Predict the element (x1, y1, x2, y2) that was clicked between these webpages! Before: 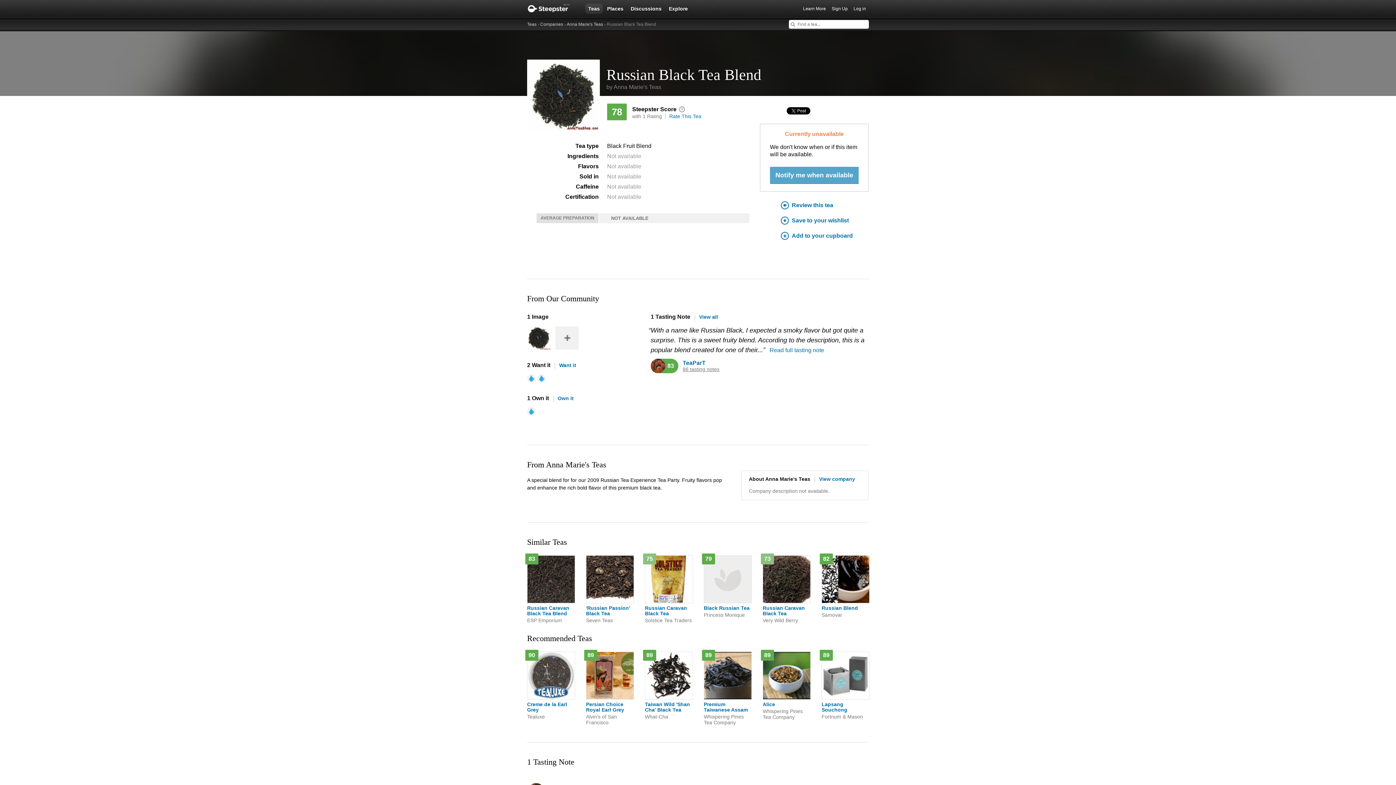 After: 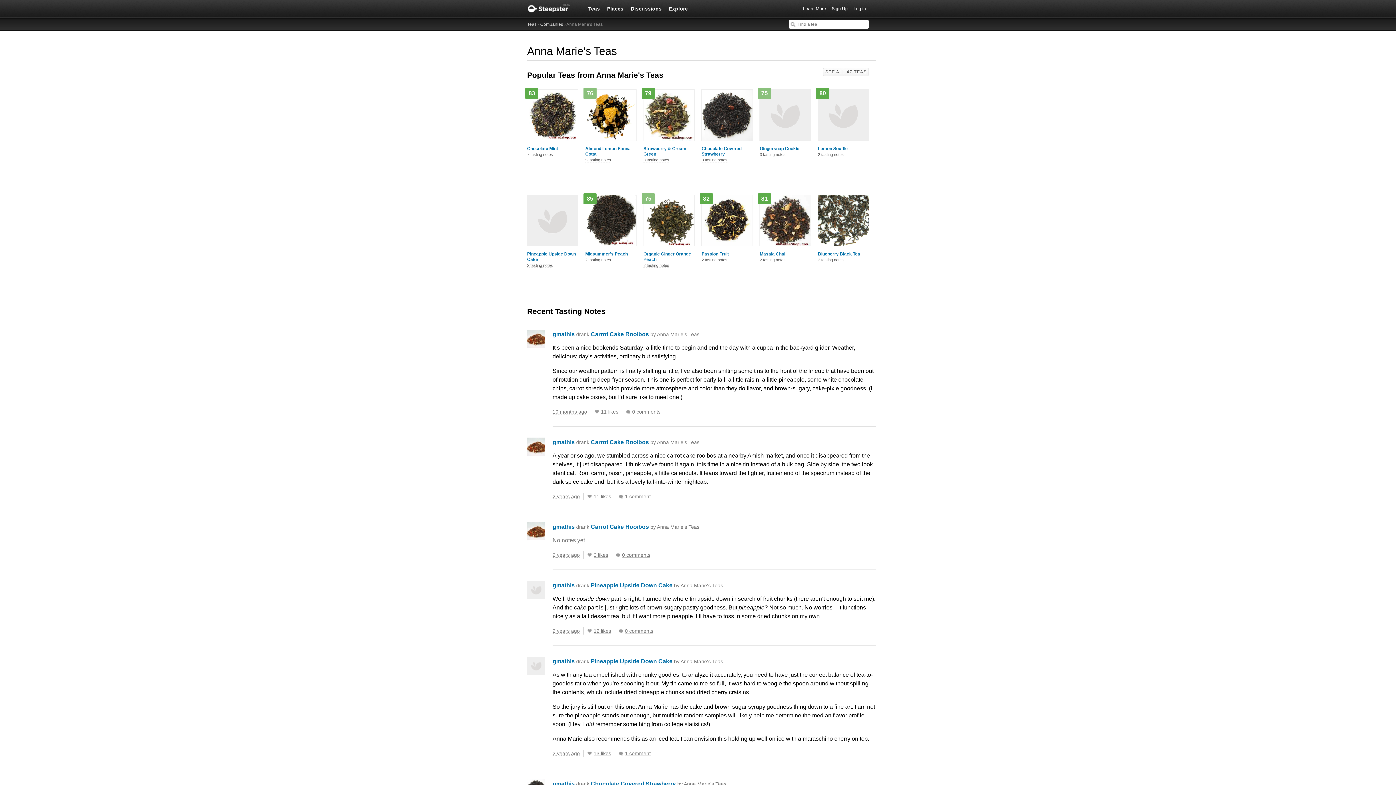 Action: bbox: (814, 476, 855, 482) label: View company